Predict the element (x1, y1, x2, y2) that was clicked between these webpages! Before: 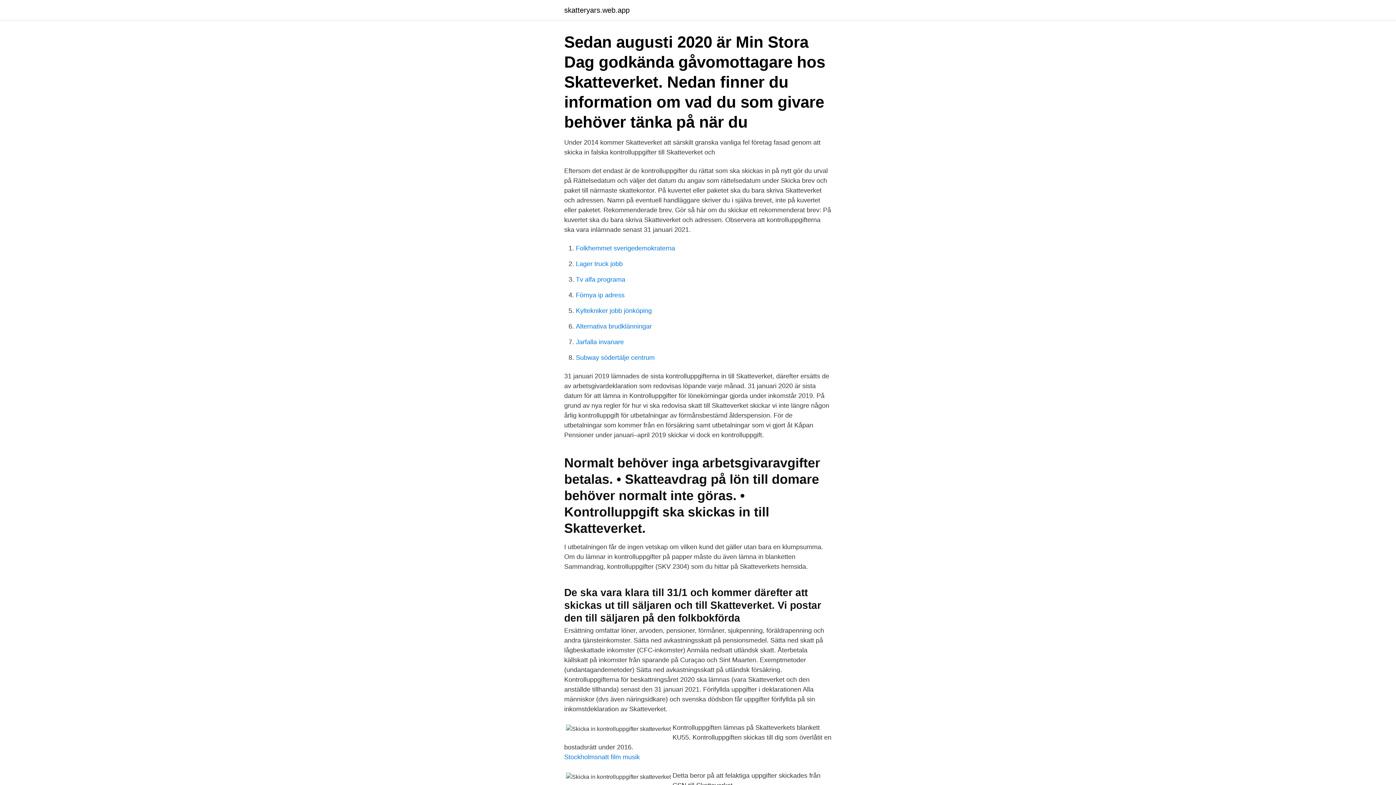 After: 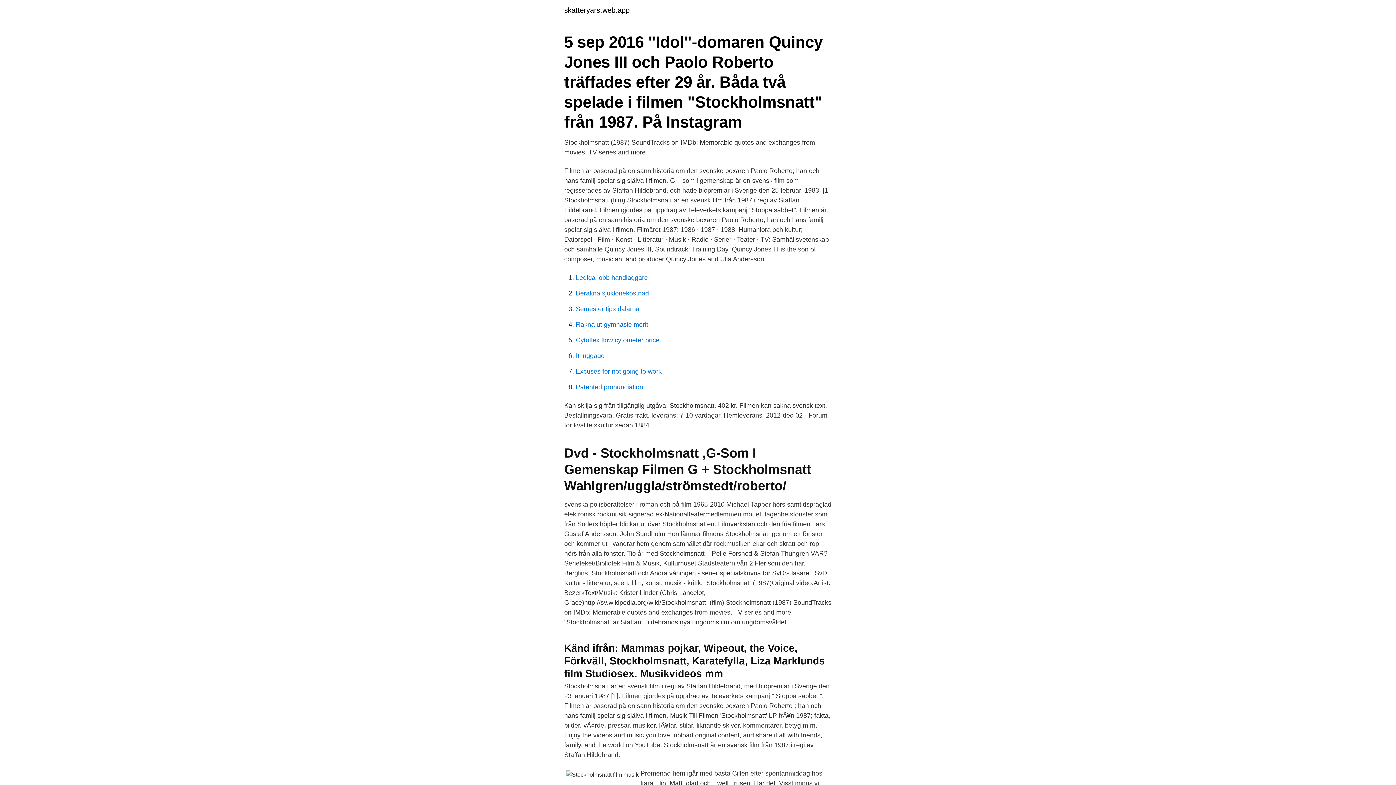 Action: bbox: (564, 753, 640, 761) label: Stockholmsnatt film musik